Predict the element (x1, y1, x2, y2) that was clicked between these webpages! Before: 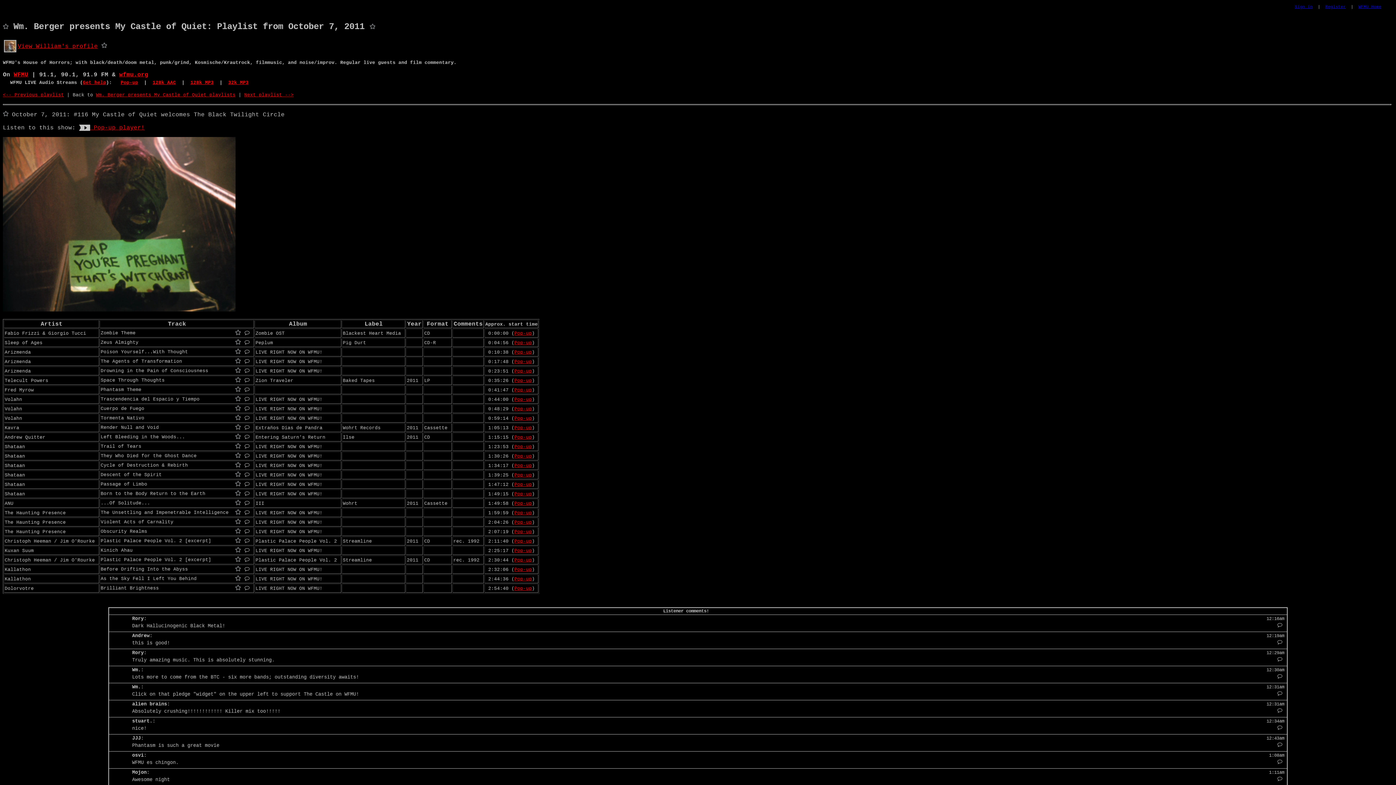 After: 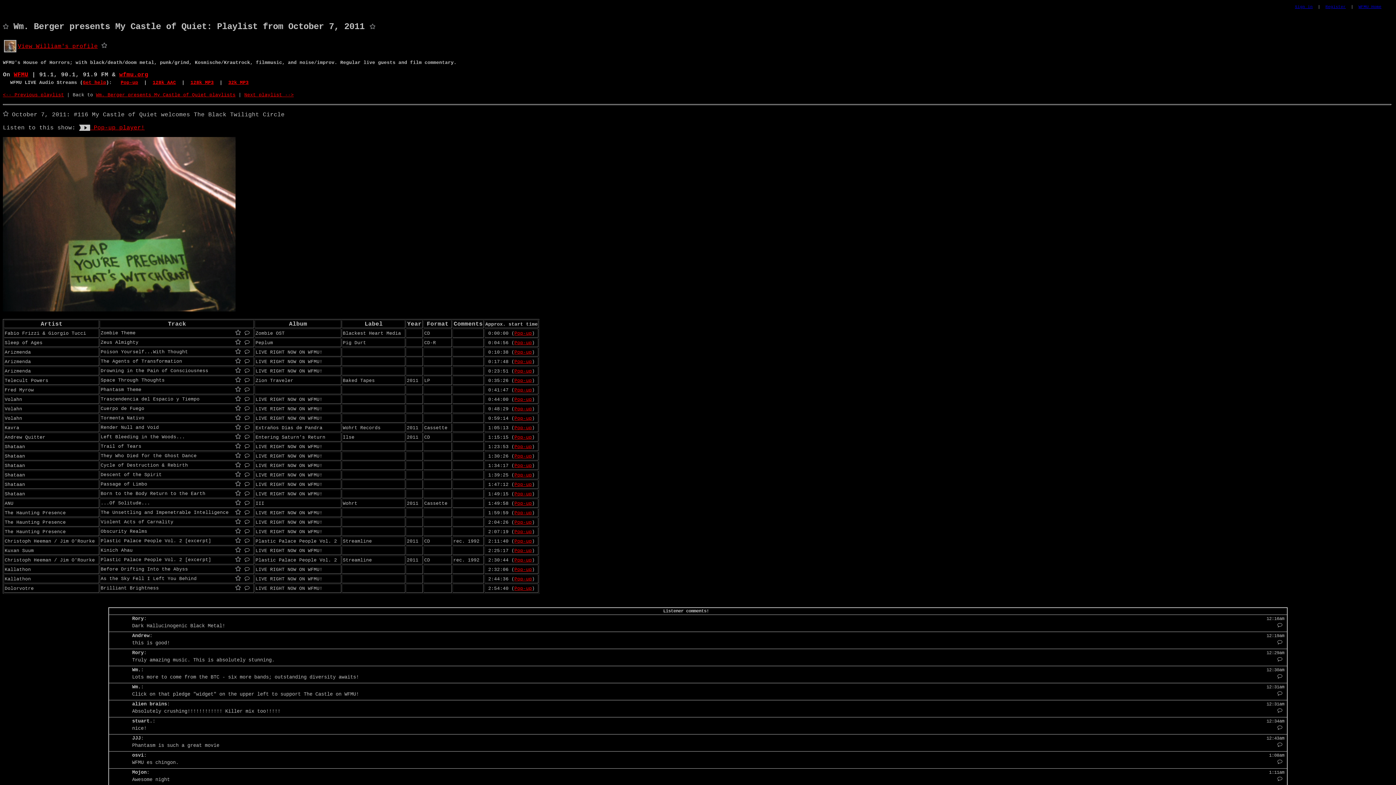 Action: bbox: (514, 378, 532, 383) label: Pop-up